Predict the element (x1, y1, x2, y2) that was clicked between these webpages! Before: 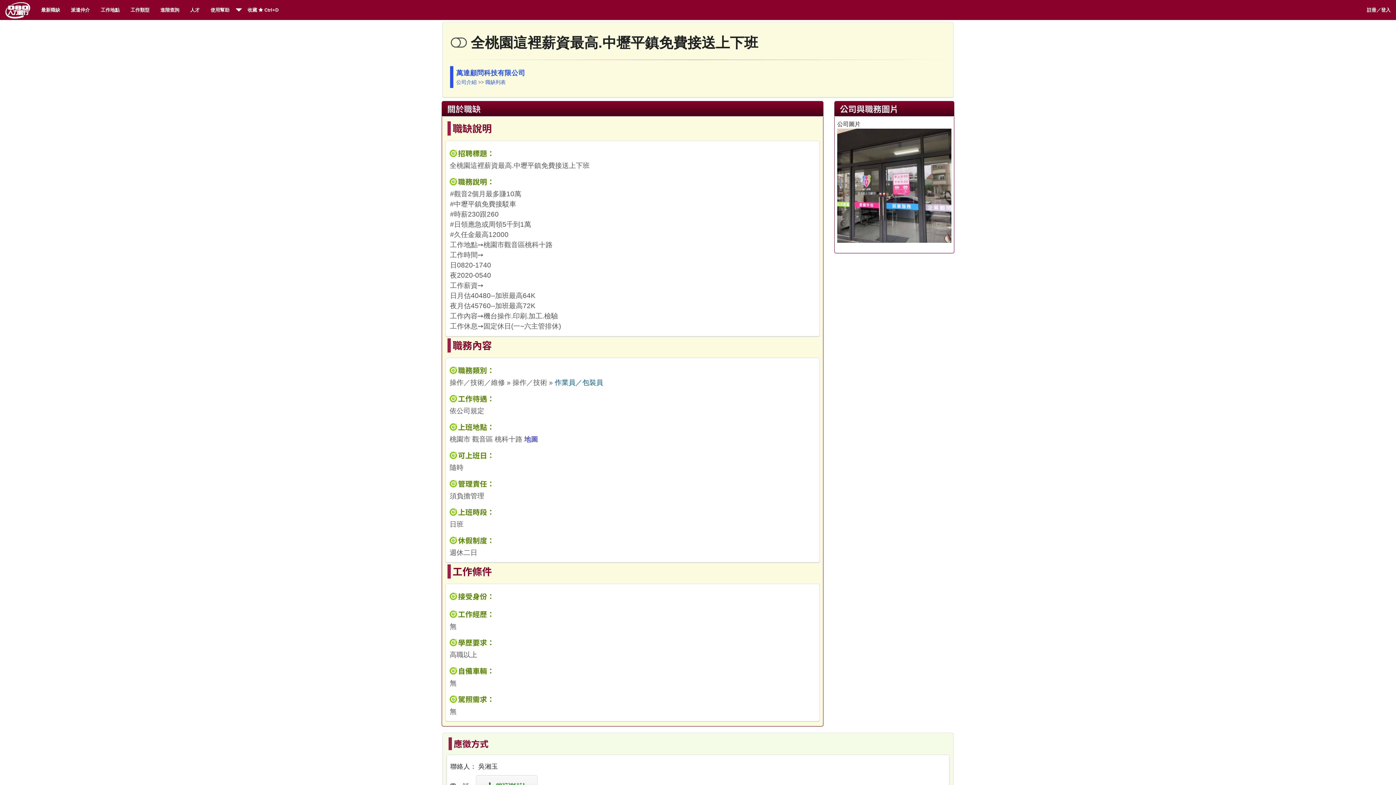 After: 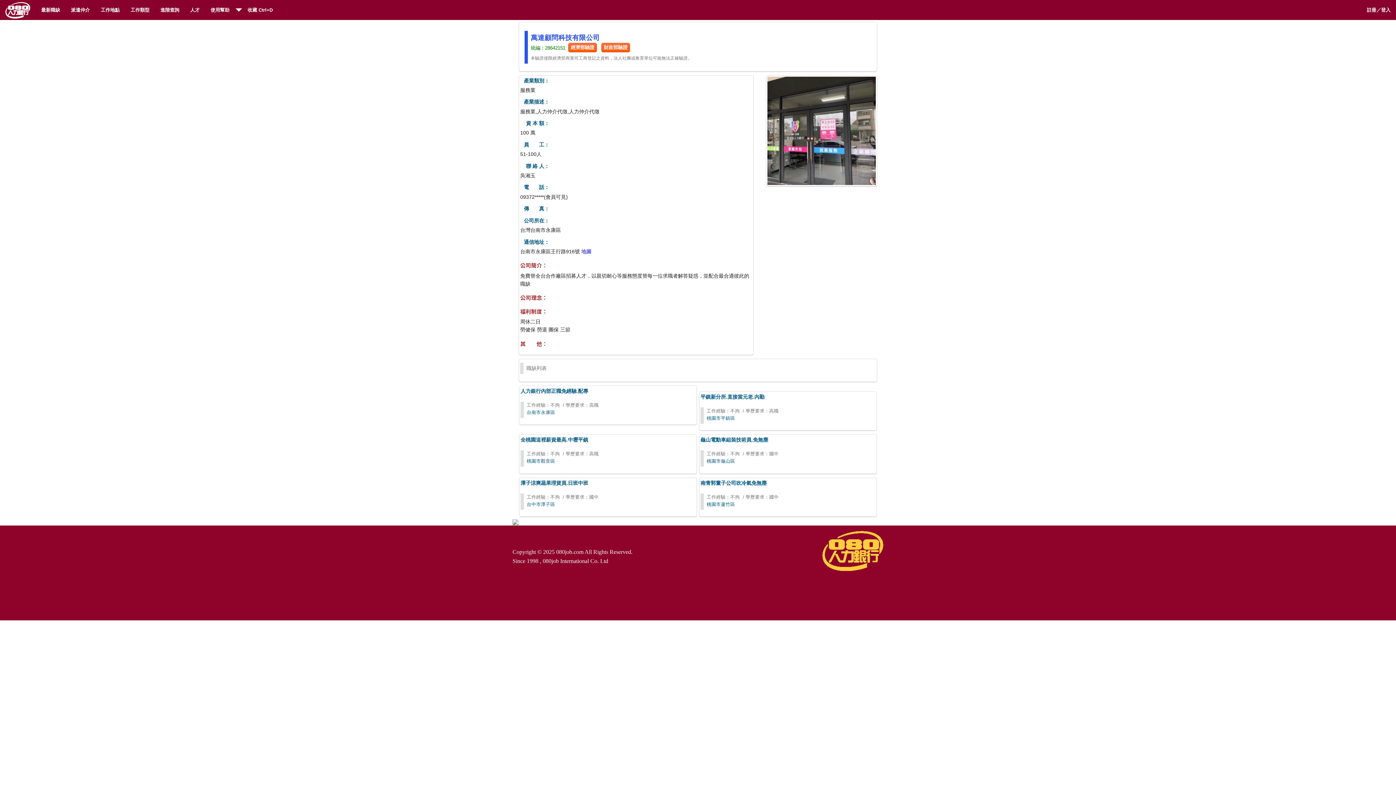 Action: label: 公司介紹 bbox: (456, 79, 476, 85)